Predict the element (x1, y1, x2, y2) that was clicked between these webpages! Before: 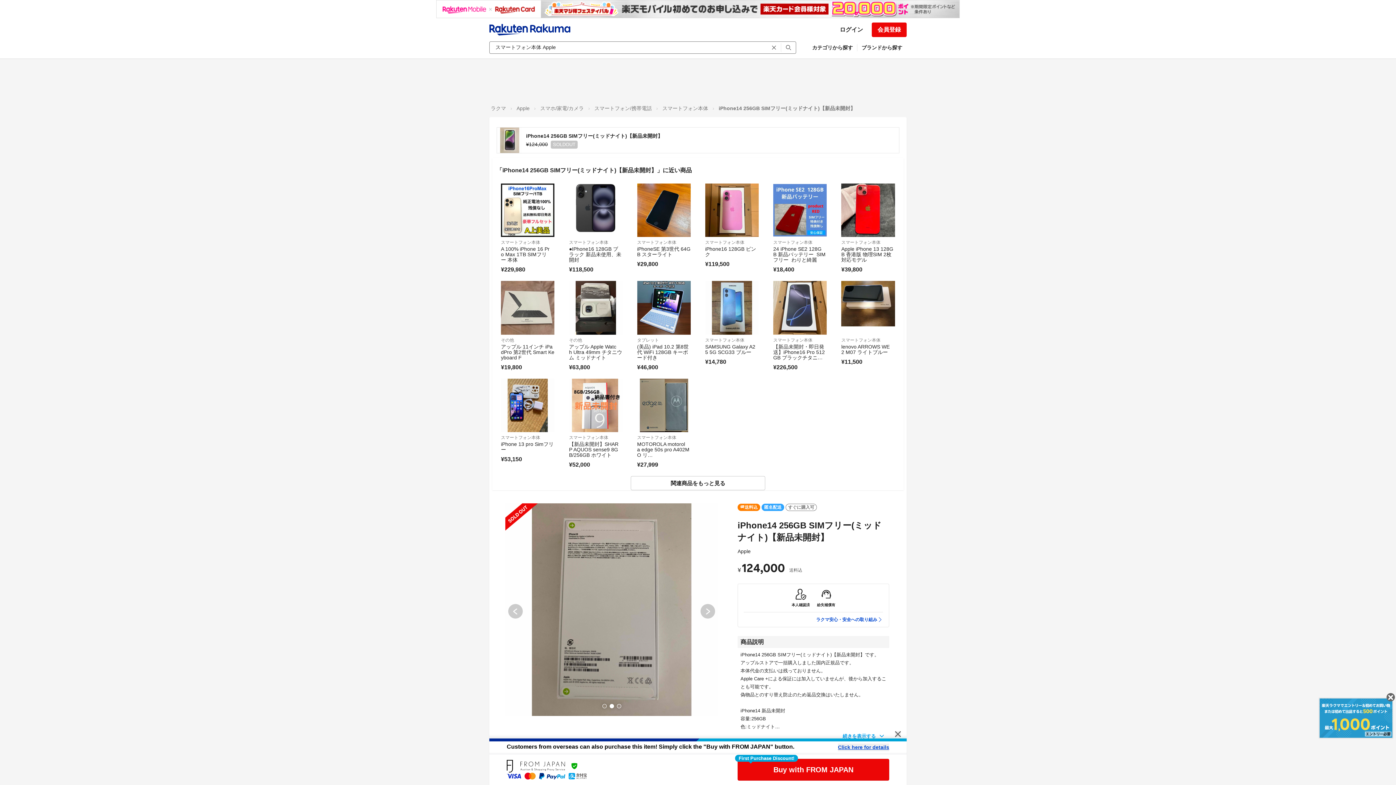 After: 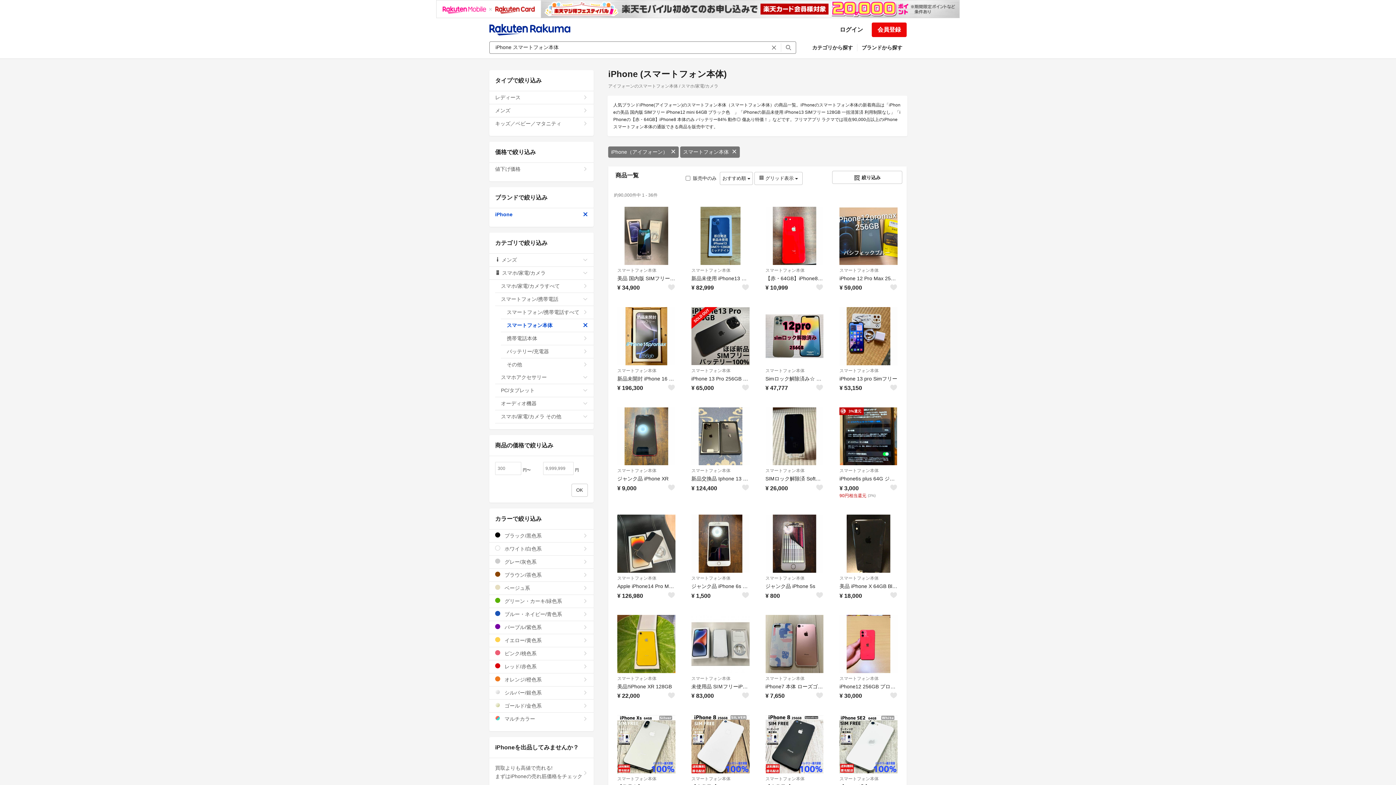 Action: bbox: (501, 434, 554, 441) label: スマートフォン本体